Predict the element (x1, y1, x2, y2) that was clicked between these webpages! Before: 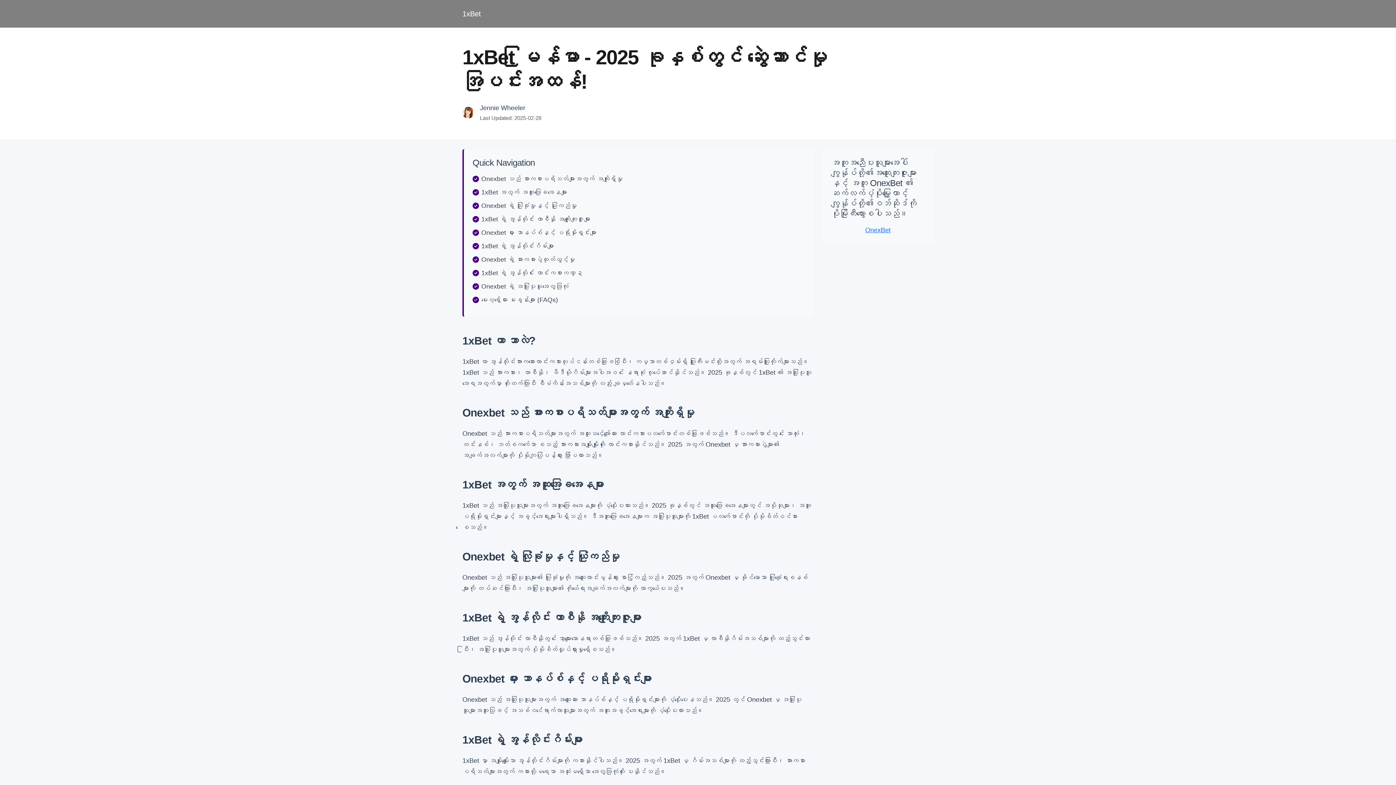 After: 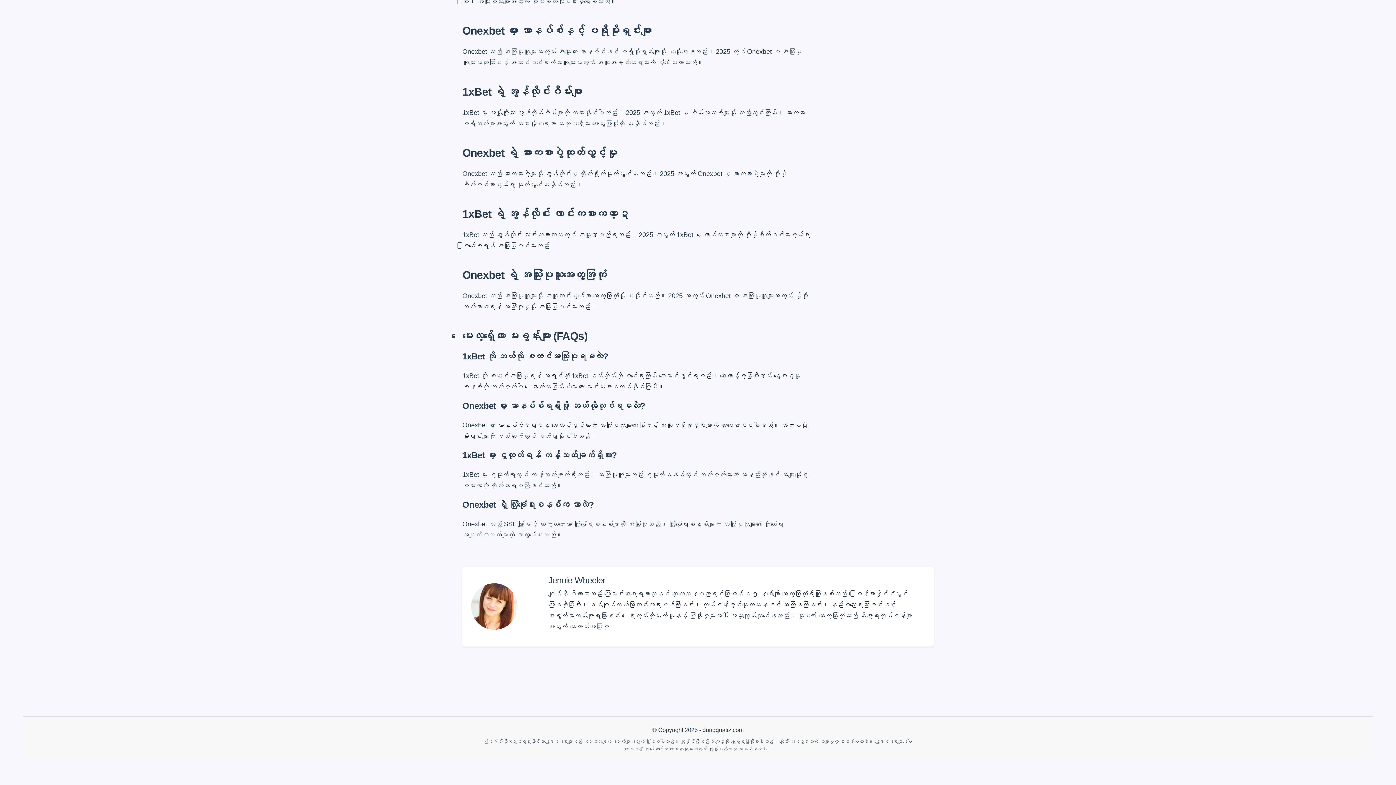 Action: bbox: (481, 282, 568, 290) label: Onexbet ရဲ့ အသုံးပြုသူအတွေ့အကြုံ